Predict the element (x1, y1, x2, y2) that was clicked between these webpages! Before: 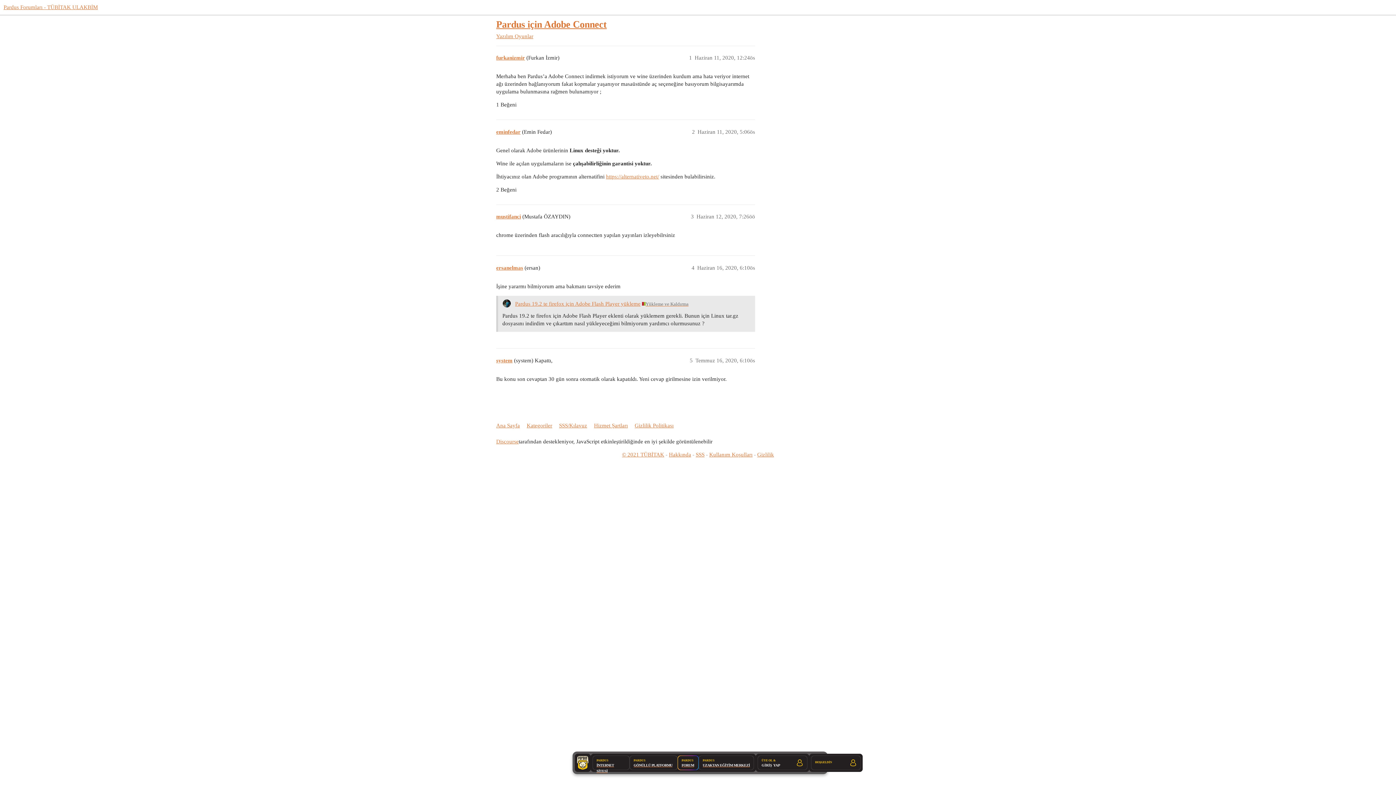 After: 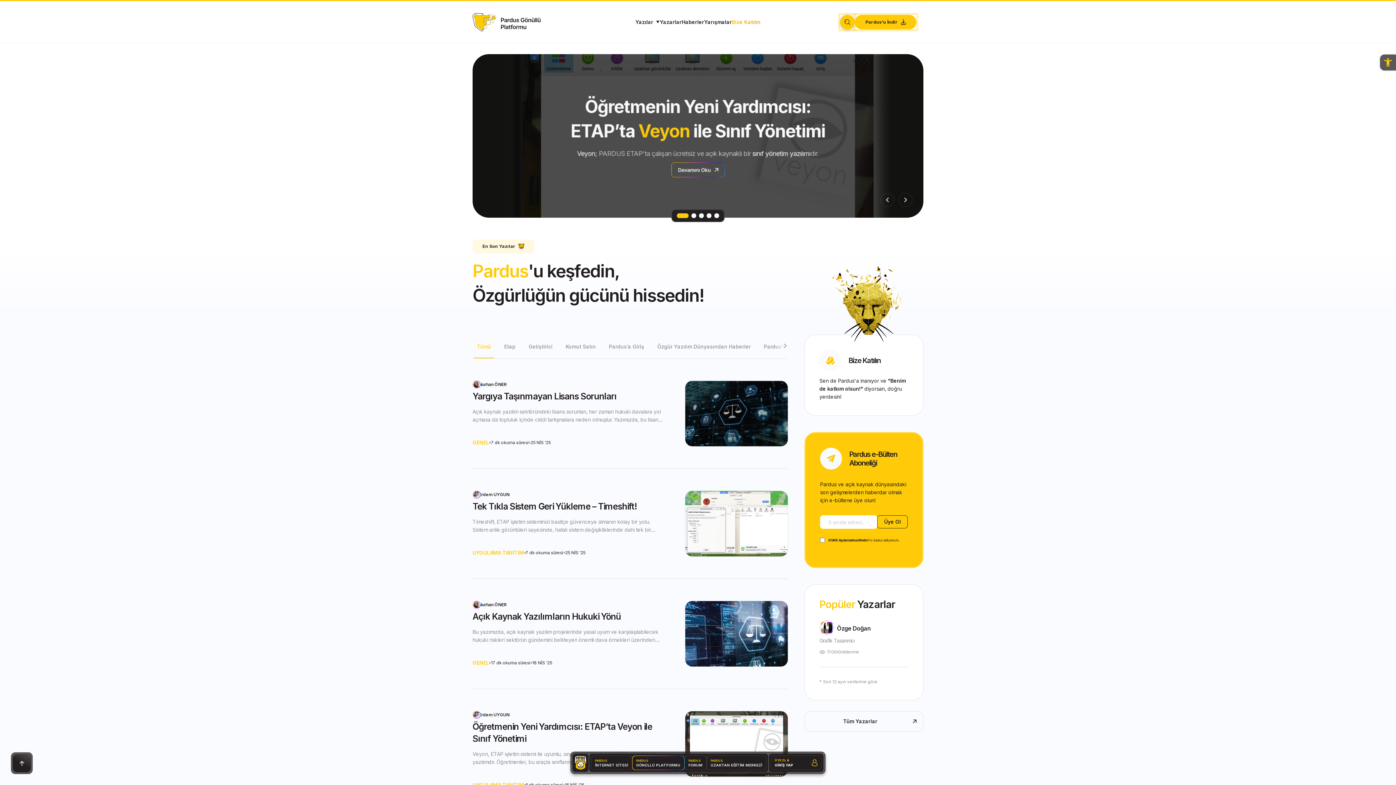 Action: bbox: (629, 756, 677, 770) label: GÖNÜLLÜ PLATFORMU